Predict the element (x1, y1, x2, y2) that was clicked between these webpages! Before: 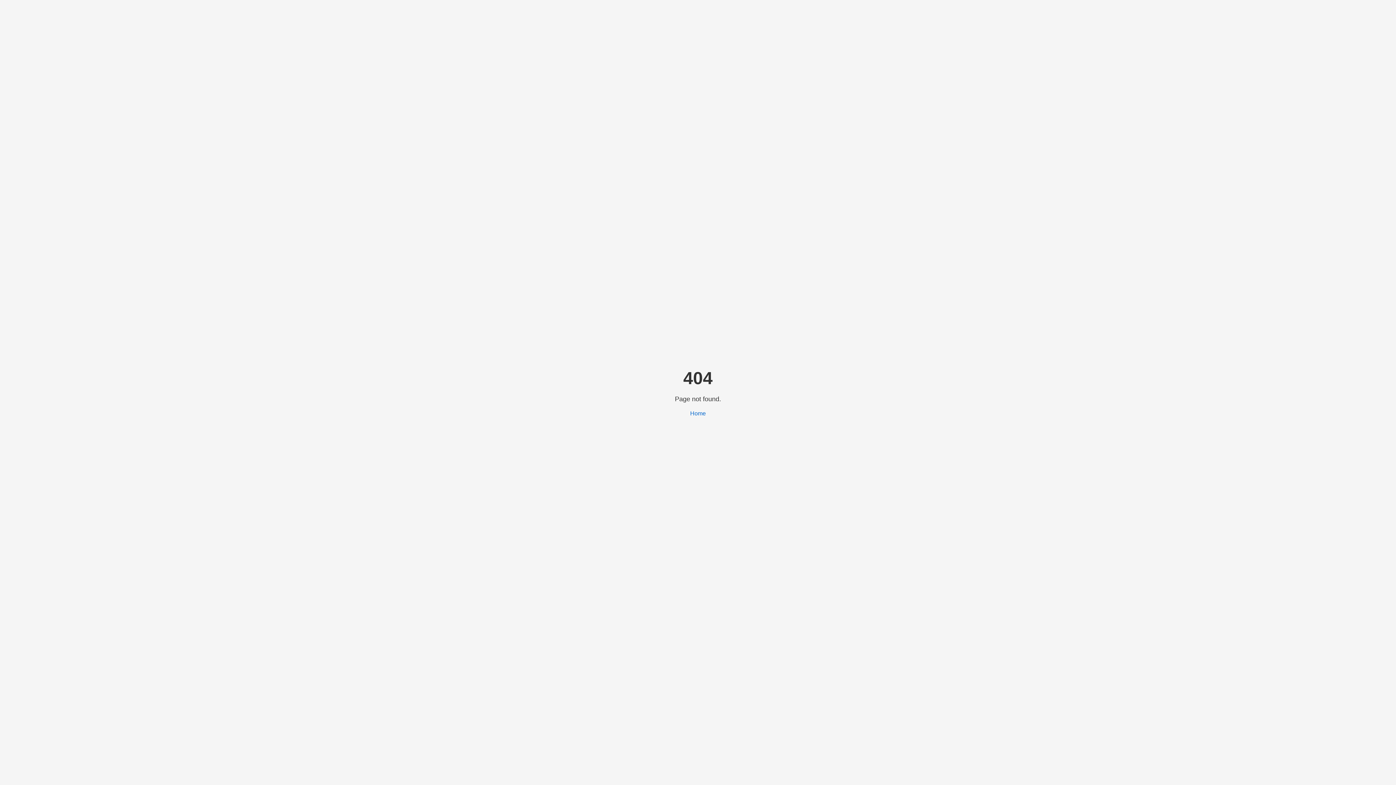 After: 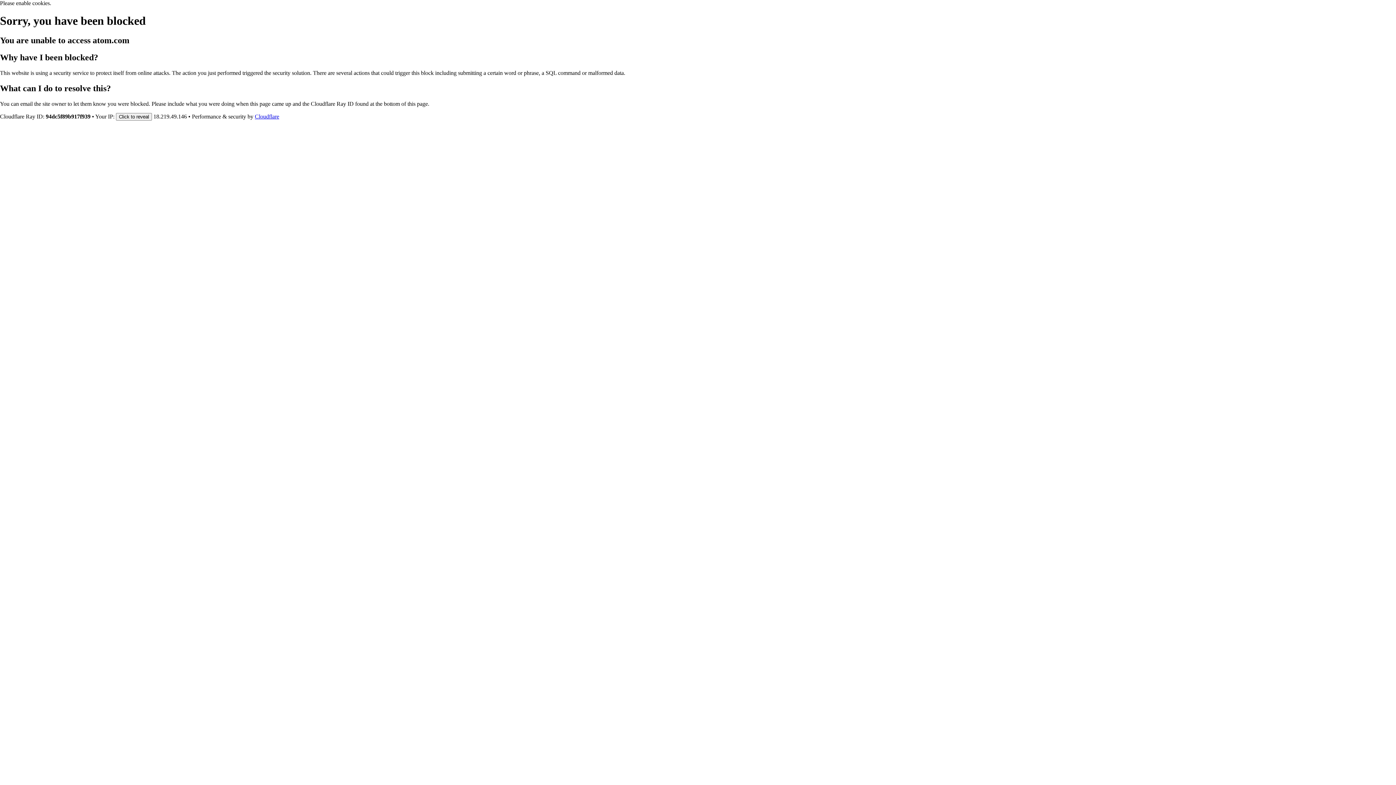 Action: bbox: (690, 410, 706, 416) label: Home